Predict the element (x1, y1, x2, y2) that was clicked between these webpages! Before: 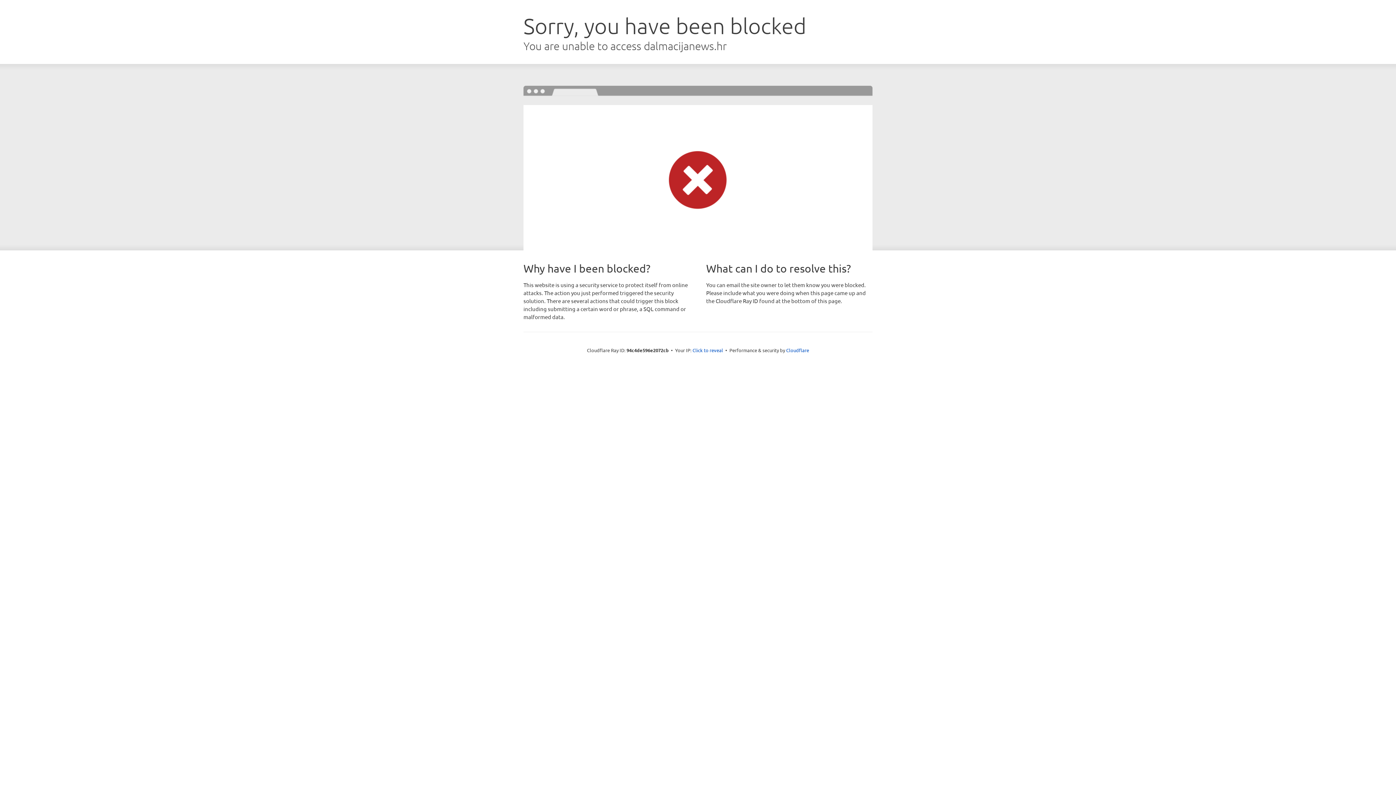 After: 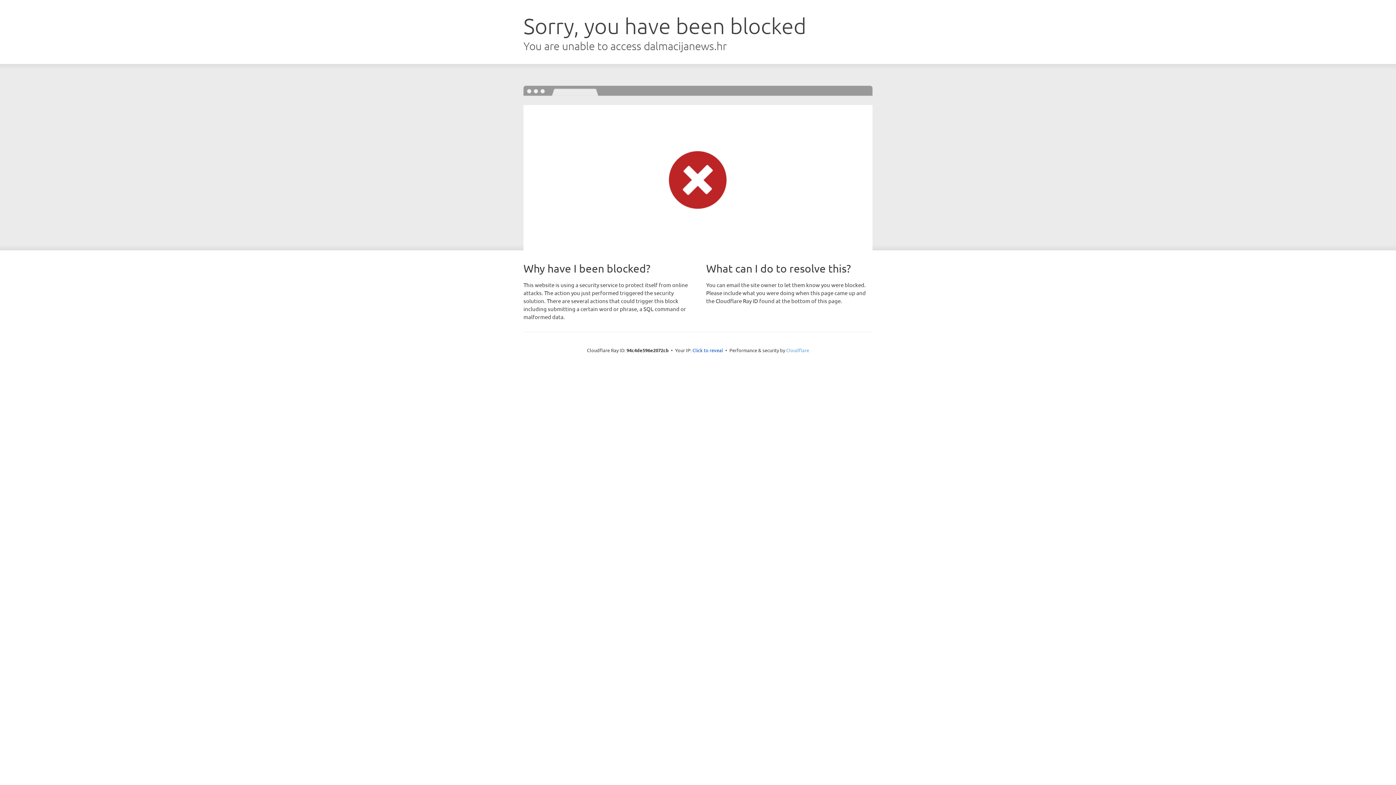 Action: label: Cloudflare bbox: (786, 347, 809, 353)